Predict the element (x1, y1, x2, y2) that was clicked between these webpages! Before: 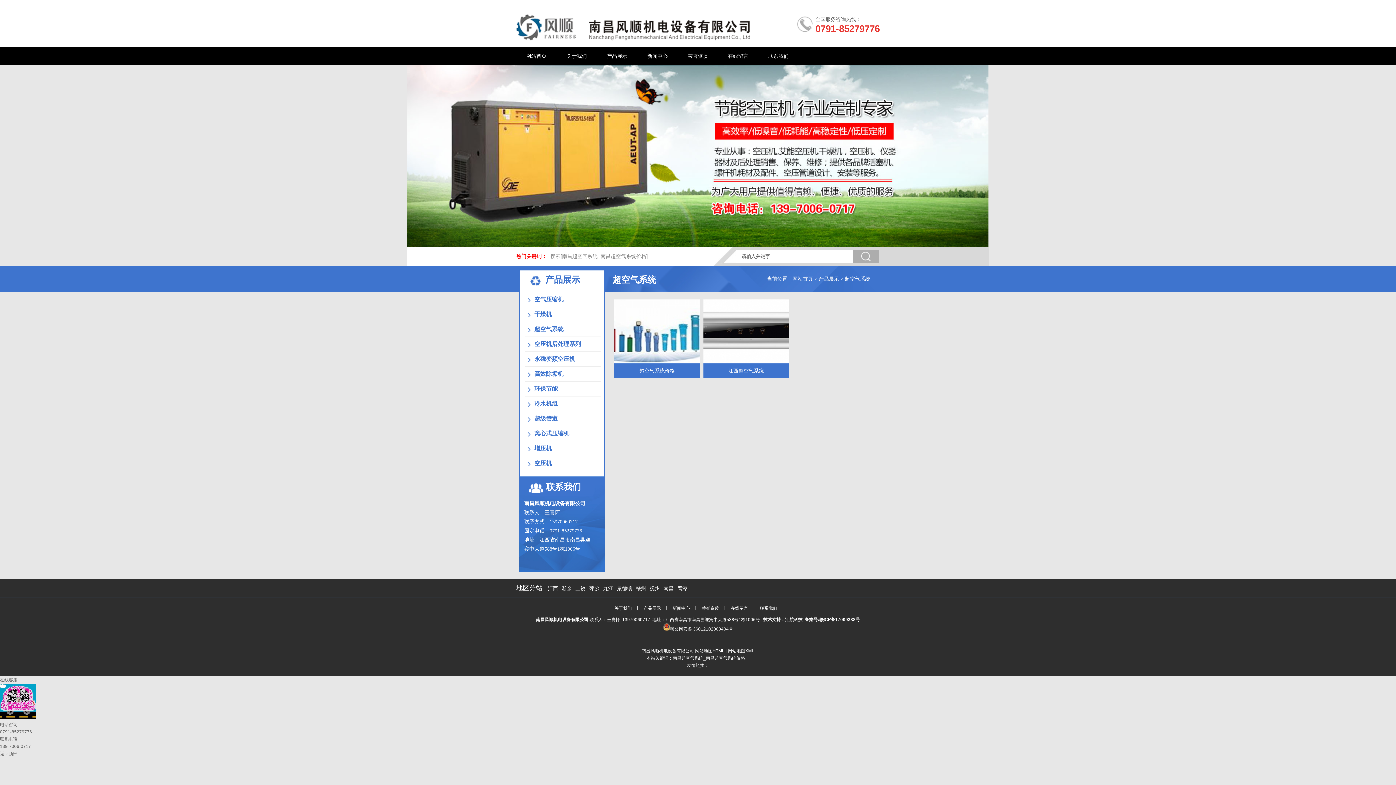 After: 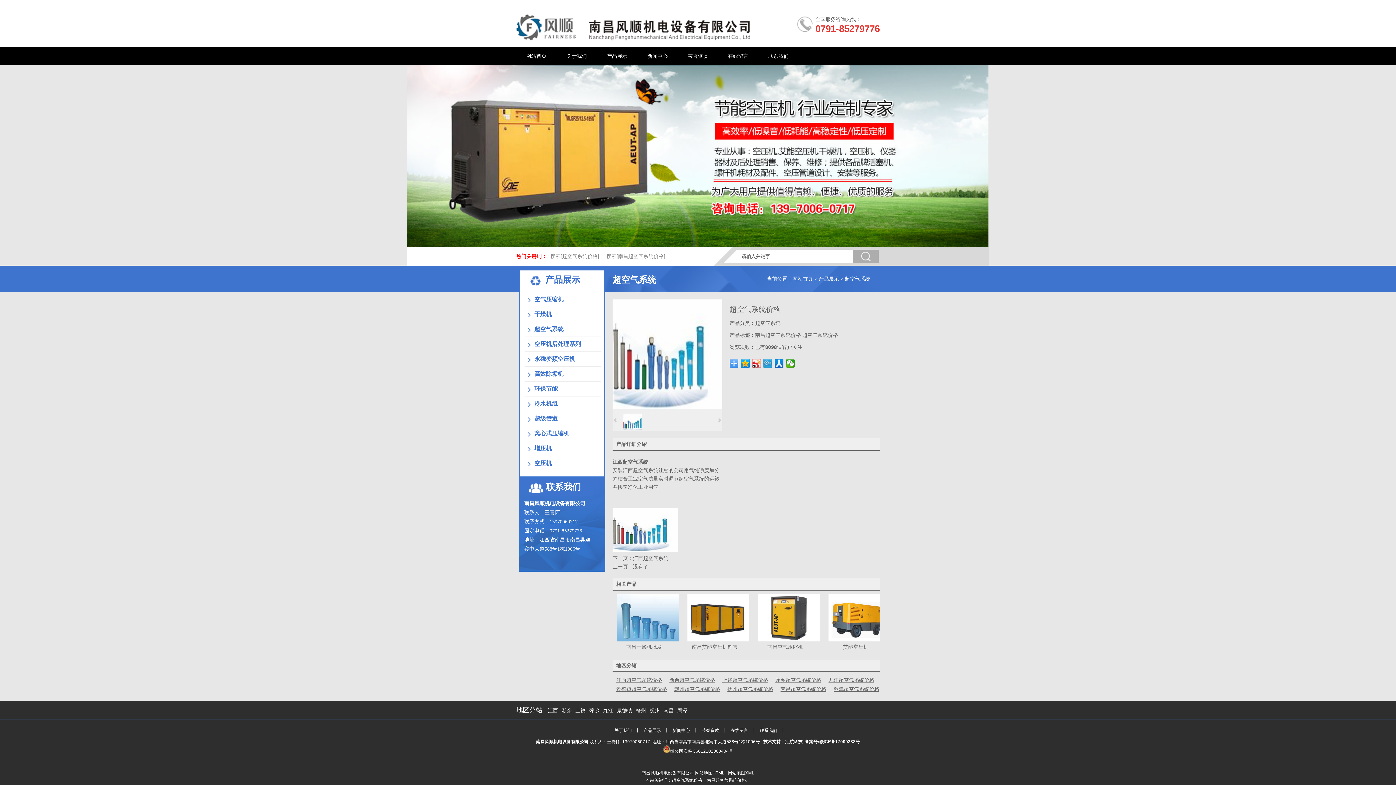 Action: bbox: (614, 358, 700, 364)